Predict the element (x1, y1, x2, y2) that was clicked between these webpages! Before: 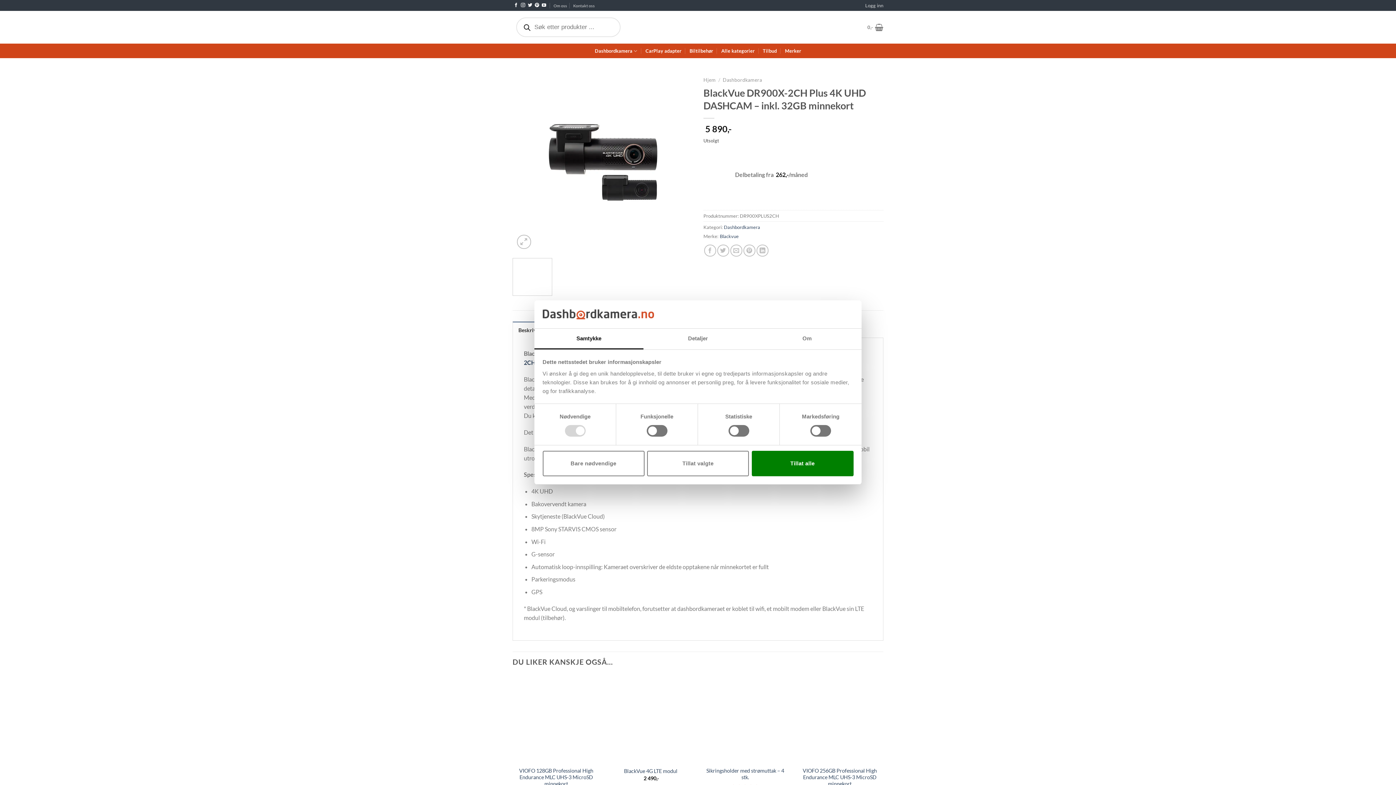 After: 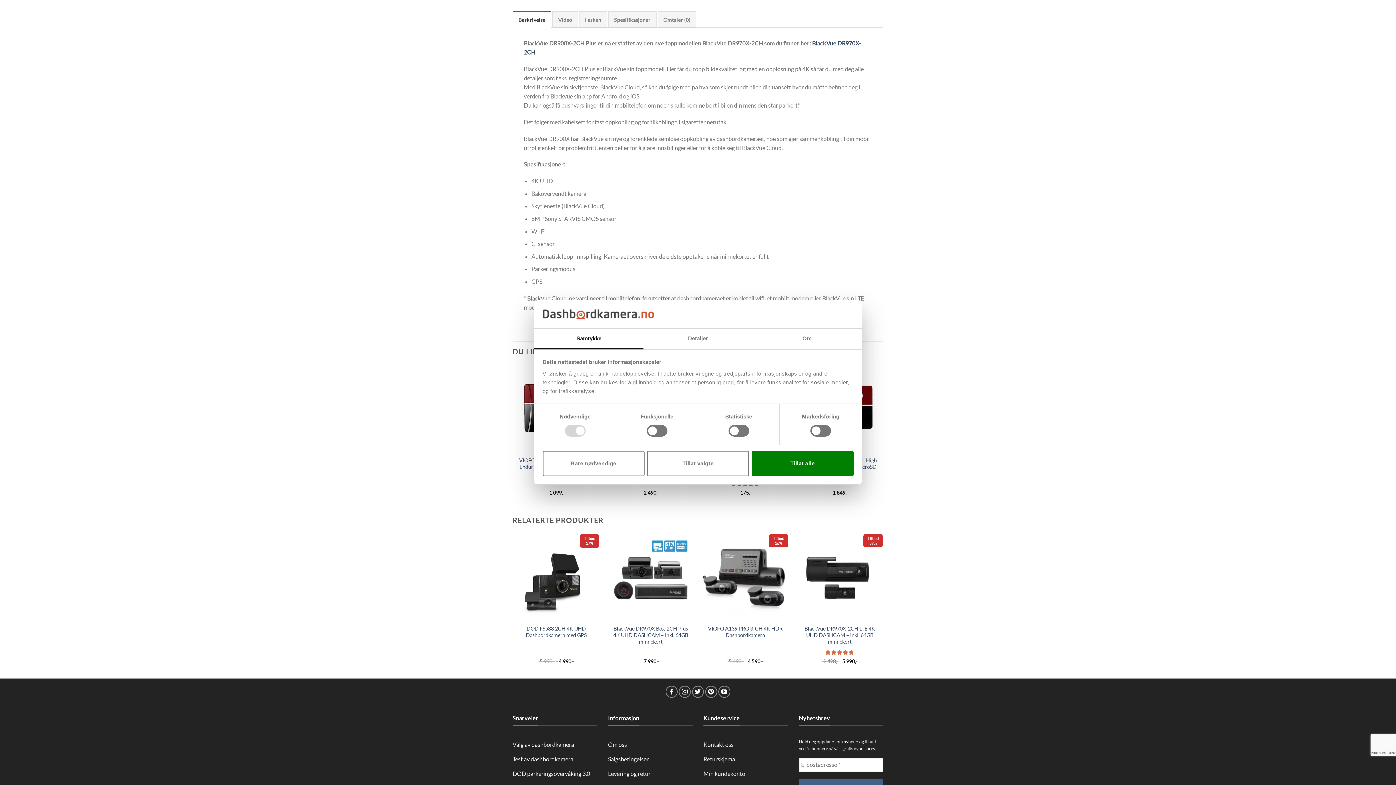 Action: bbox: (512, 321, 551, 338) label: Beskrivelse